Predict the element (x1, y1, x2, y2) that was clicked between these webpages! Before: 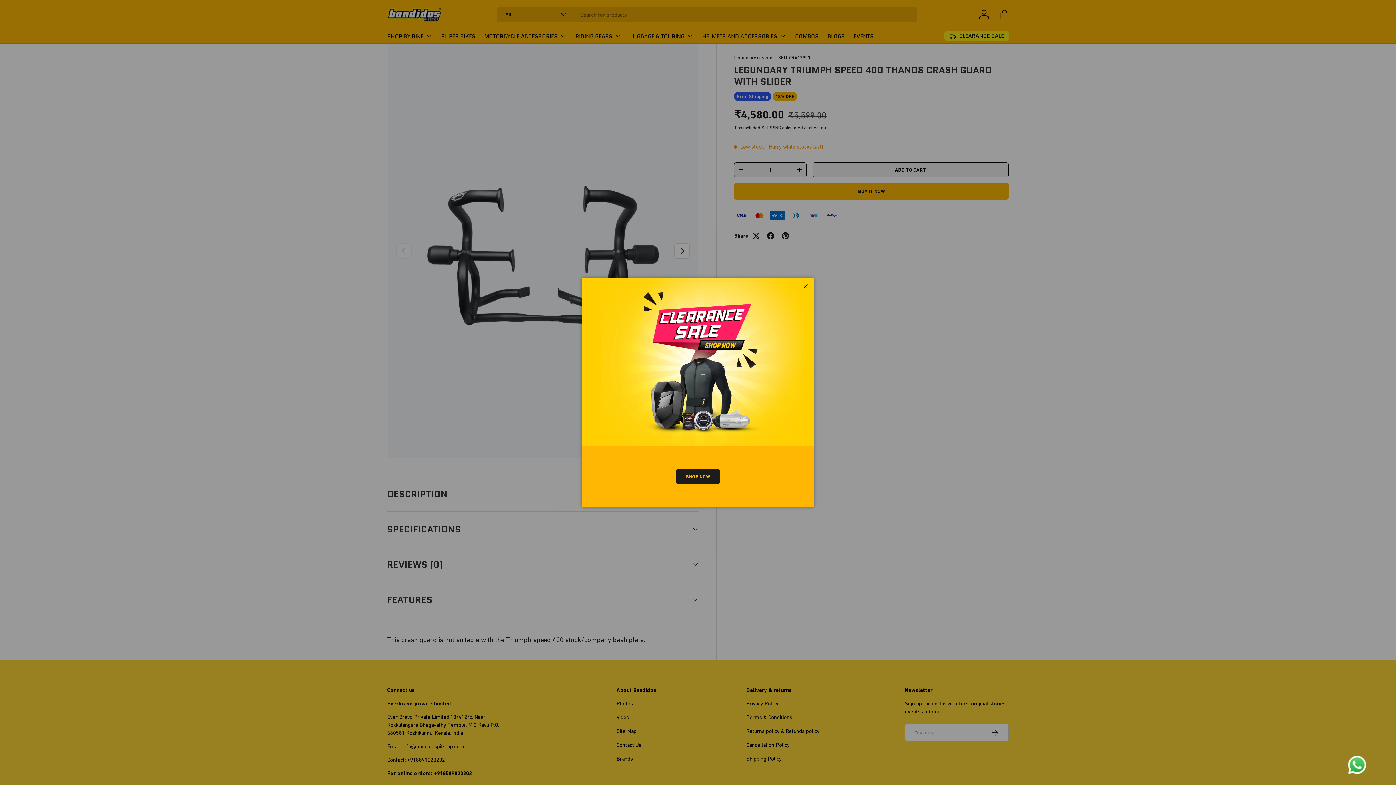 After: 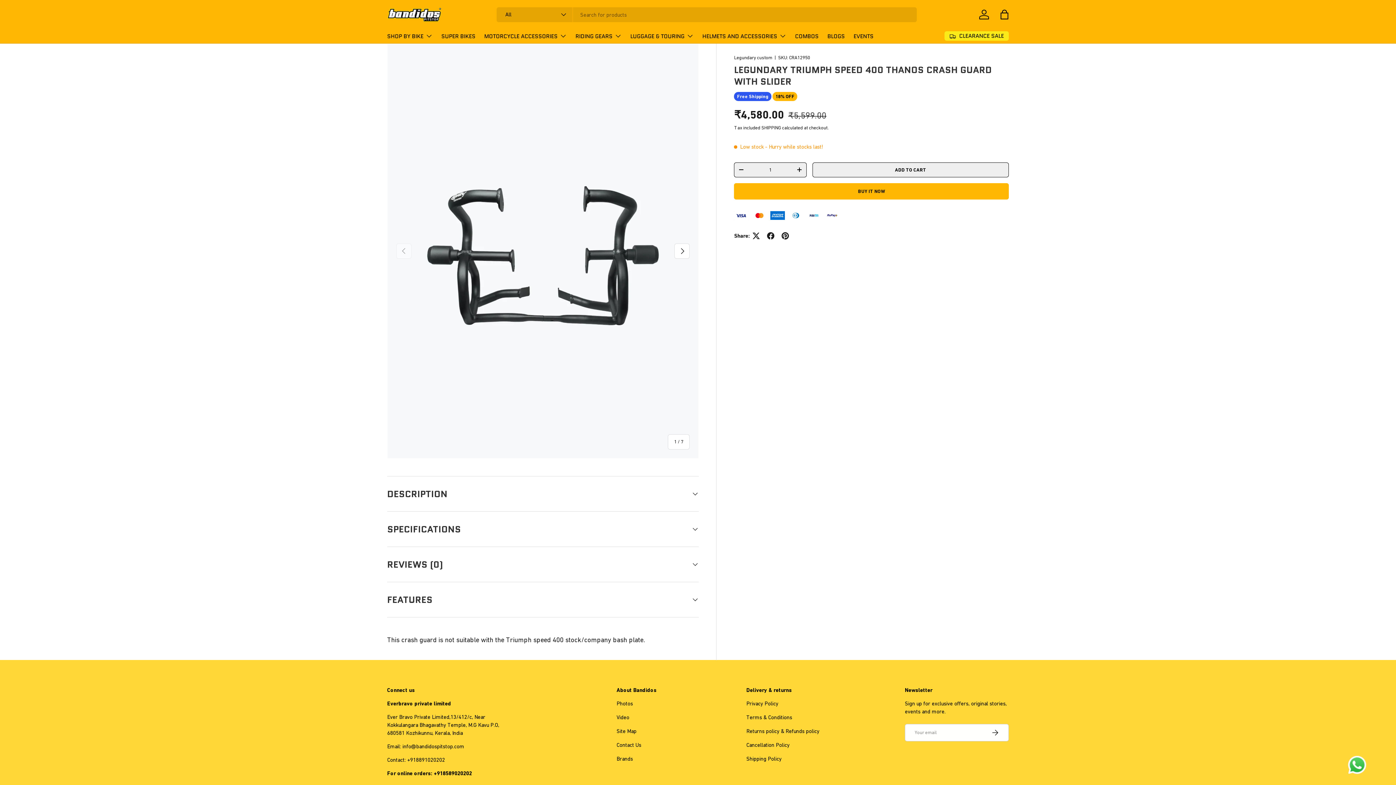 Action: label: Close bbox: (798, 279, 812, 293)